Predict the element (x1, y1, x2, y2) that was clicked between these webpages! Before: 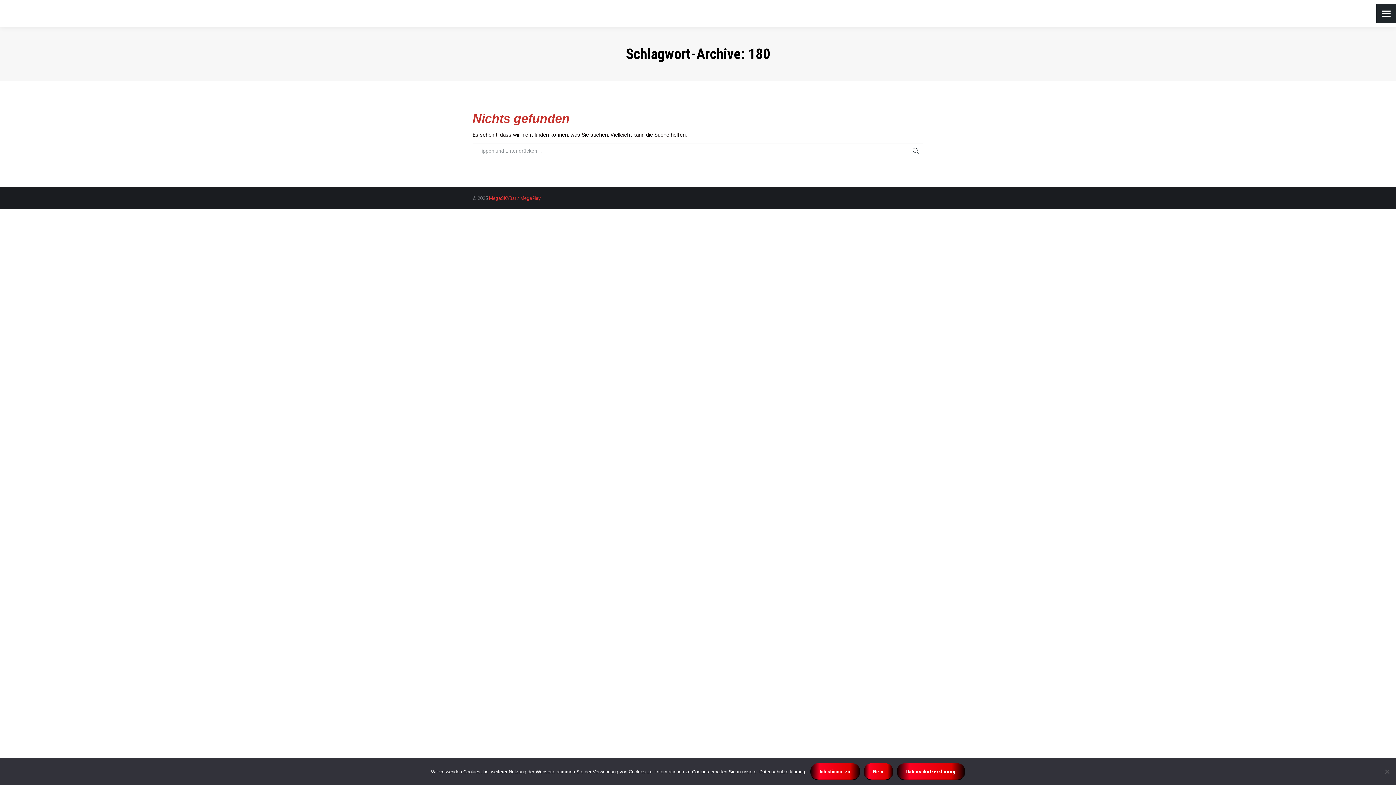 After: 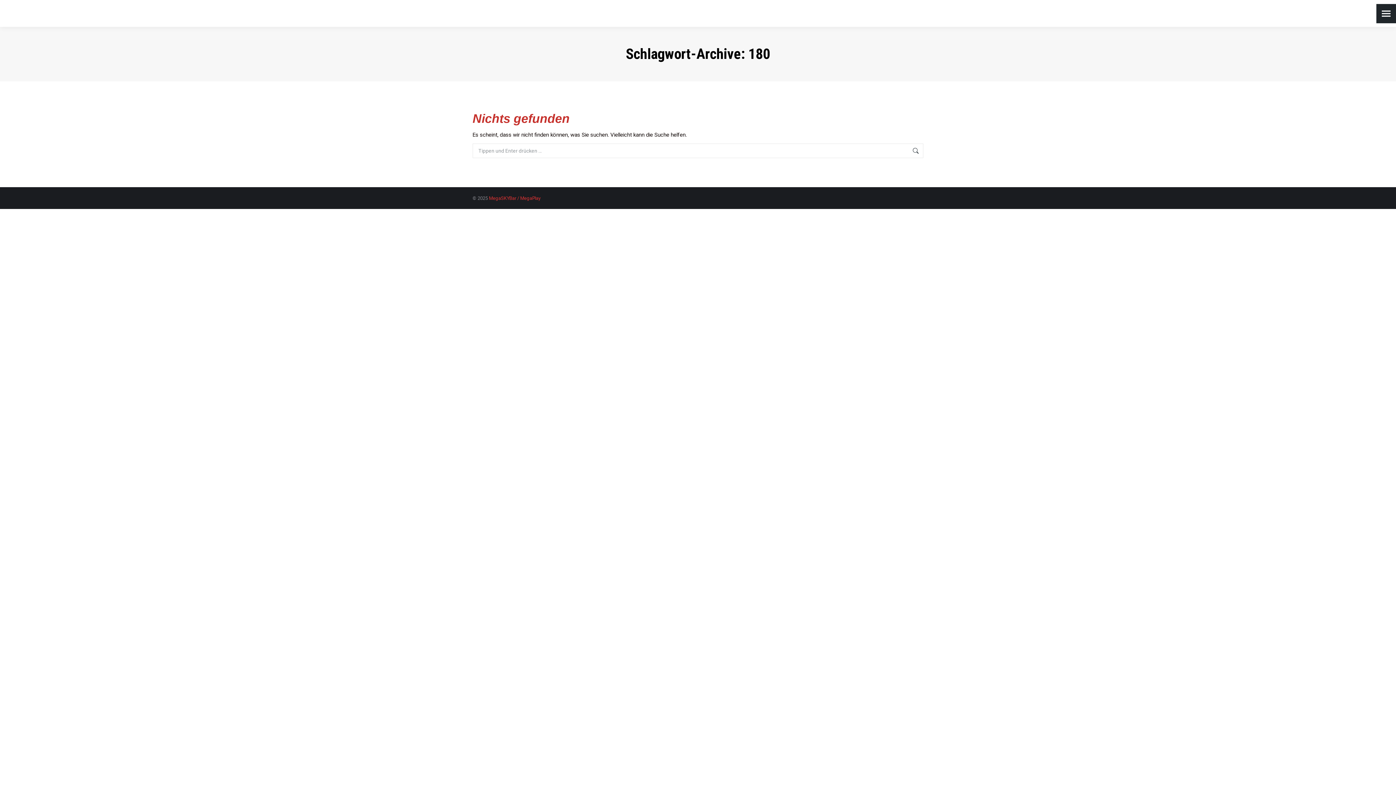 Action: label: Nein bbox: (863, 763, 893, 780)